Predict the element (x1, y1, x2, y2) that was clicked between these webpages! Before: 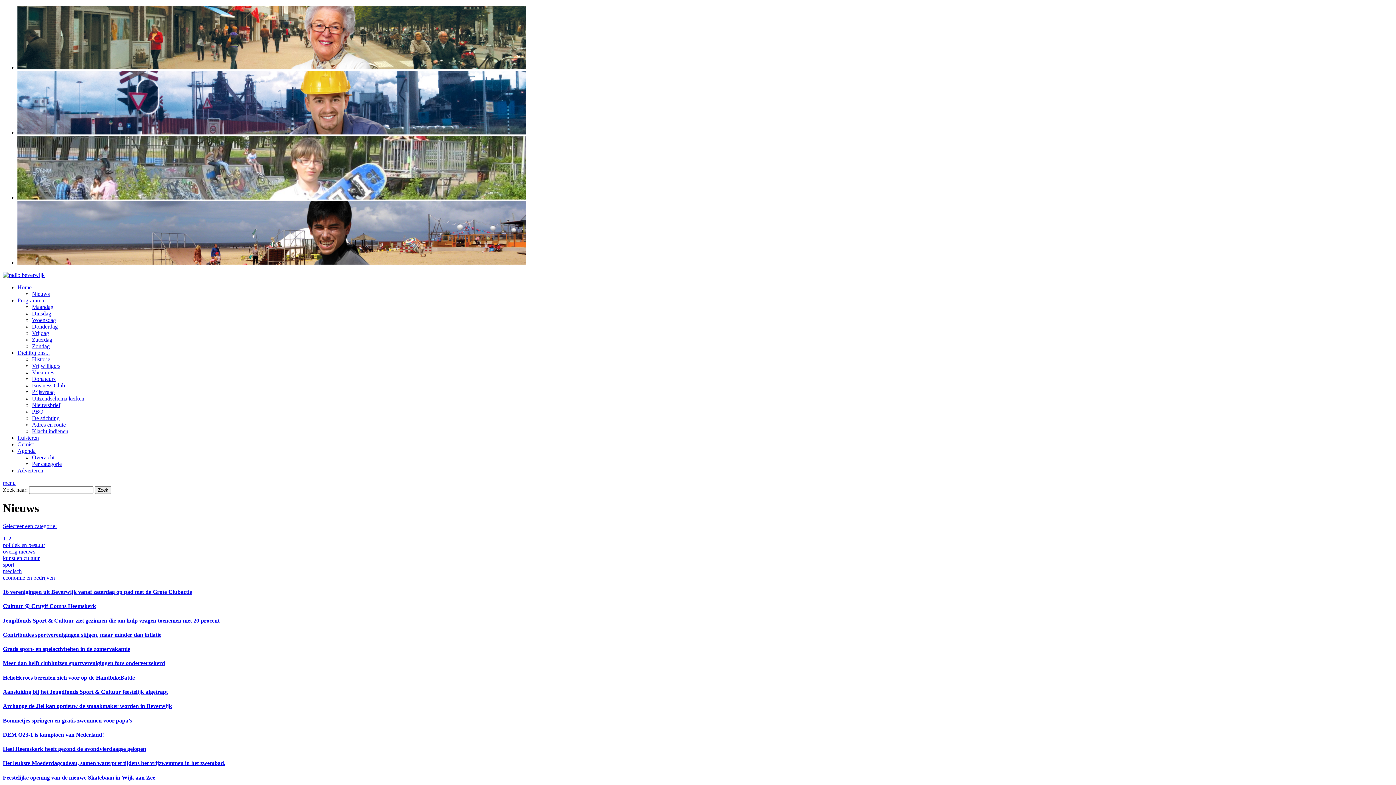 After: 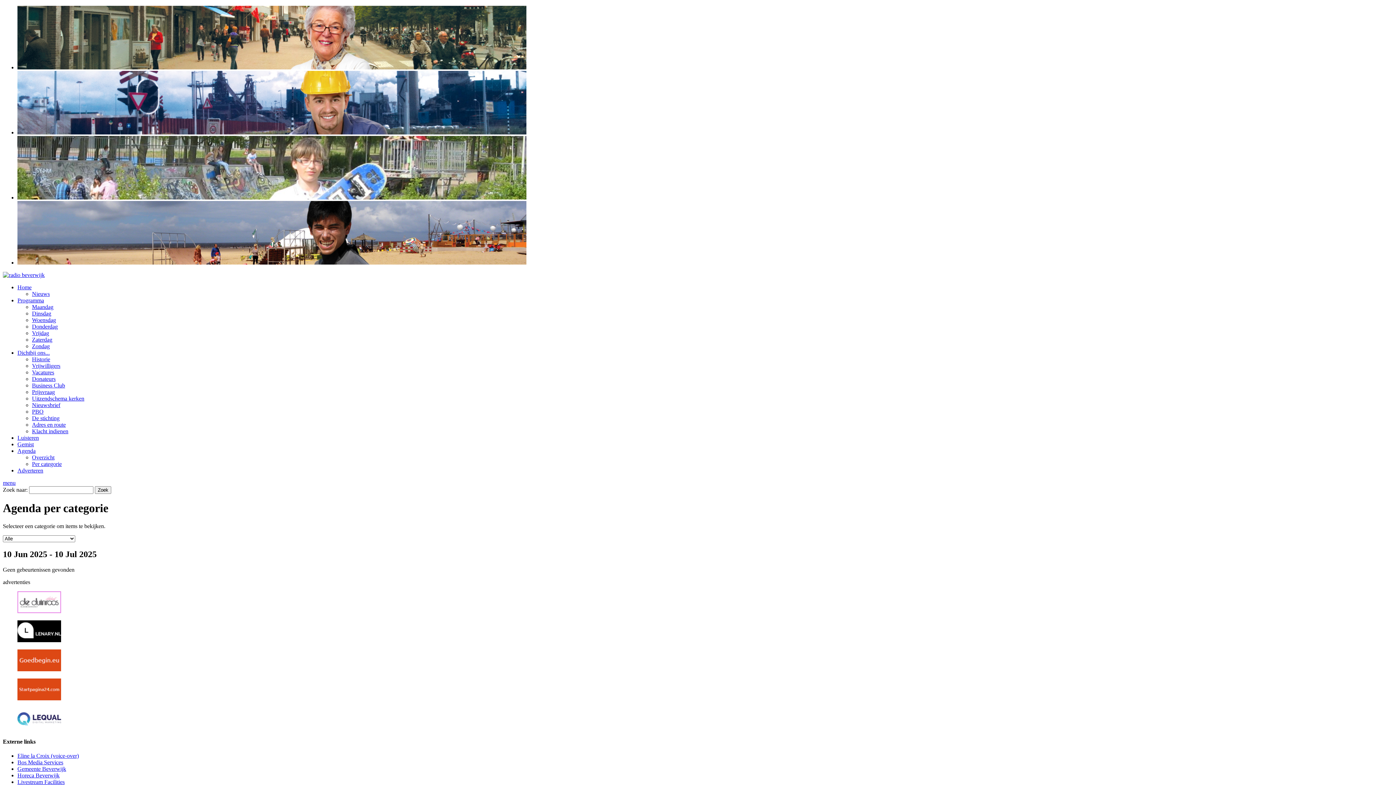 Action: label: Per categorie bbox: (32, 461, 61, 467)